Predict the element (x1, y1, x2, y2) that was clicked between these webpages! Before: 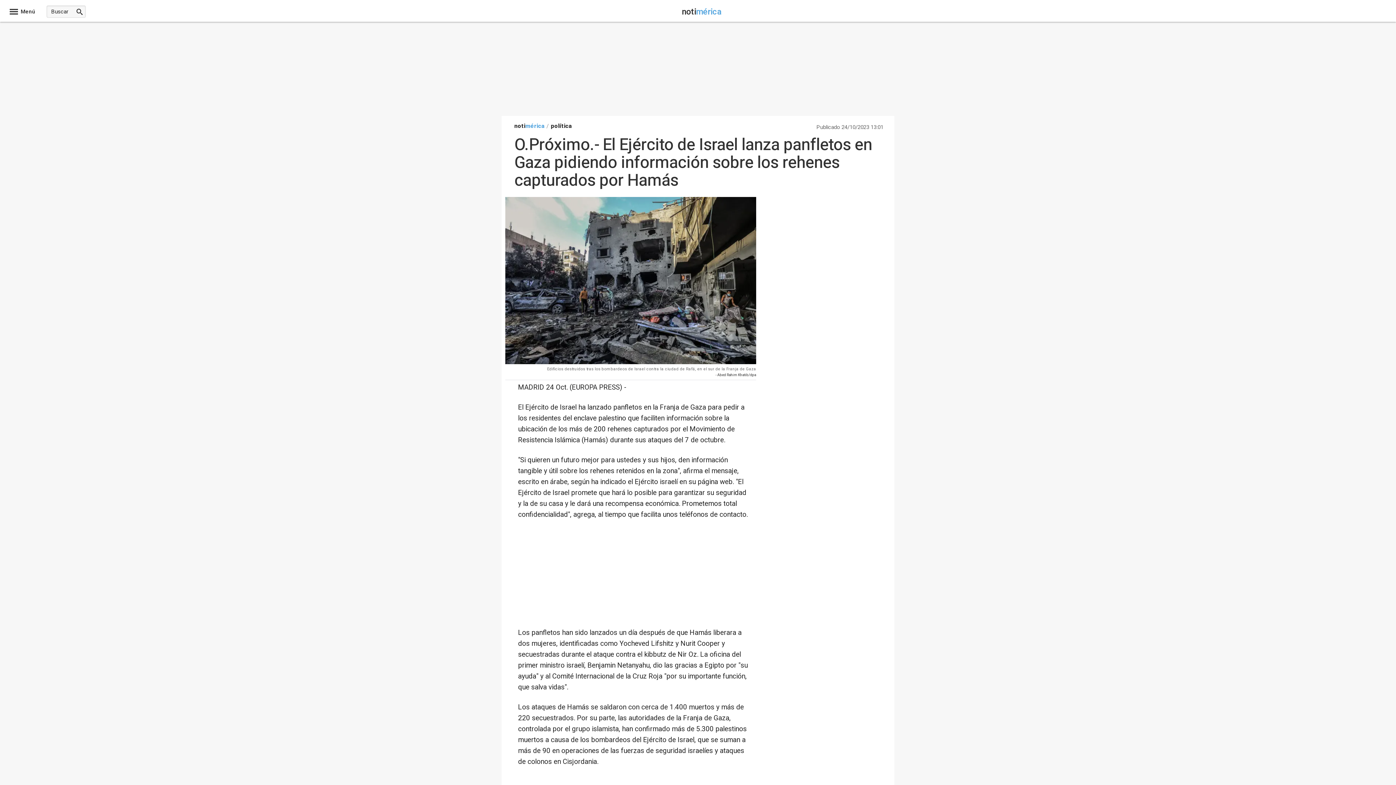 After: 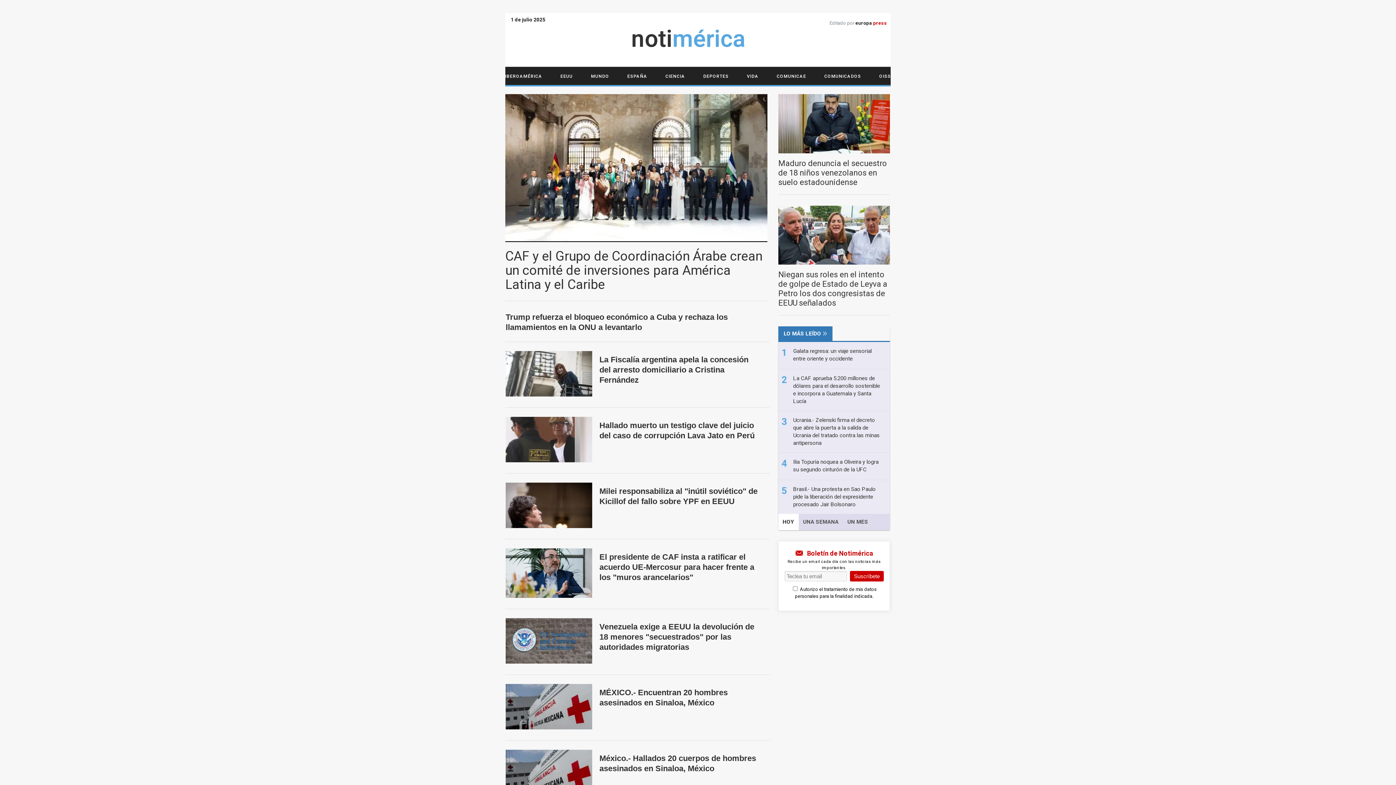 Action: label: notimérica bbox: (682, 10, 721, 16)